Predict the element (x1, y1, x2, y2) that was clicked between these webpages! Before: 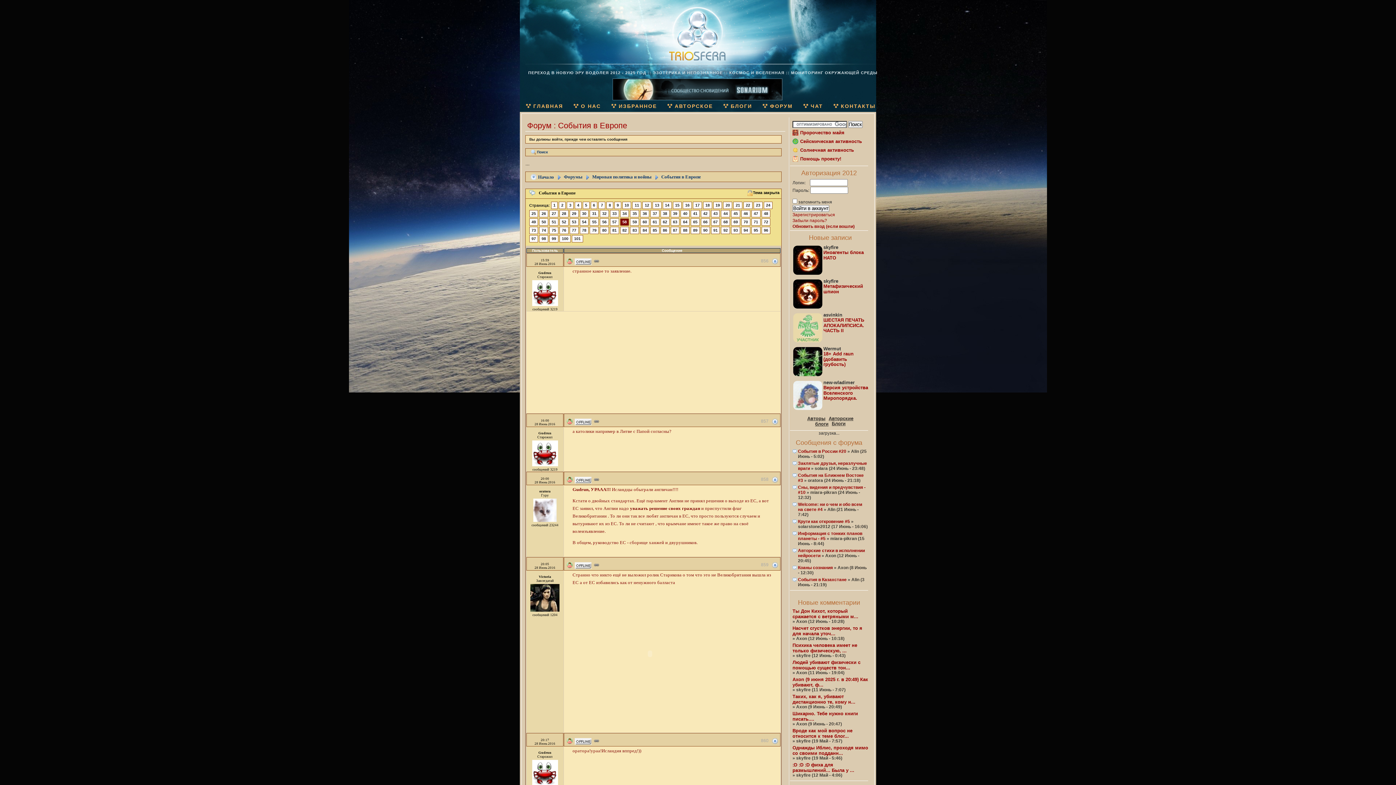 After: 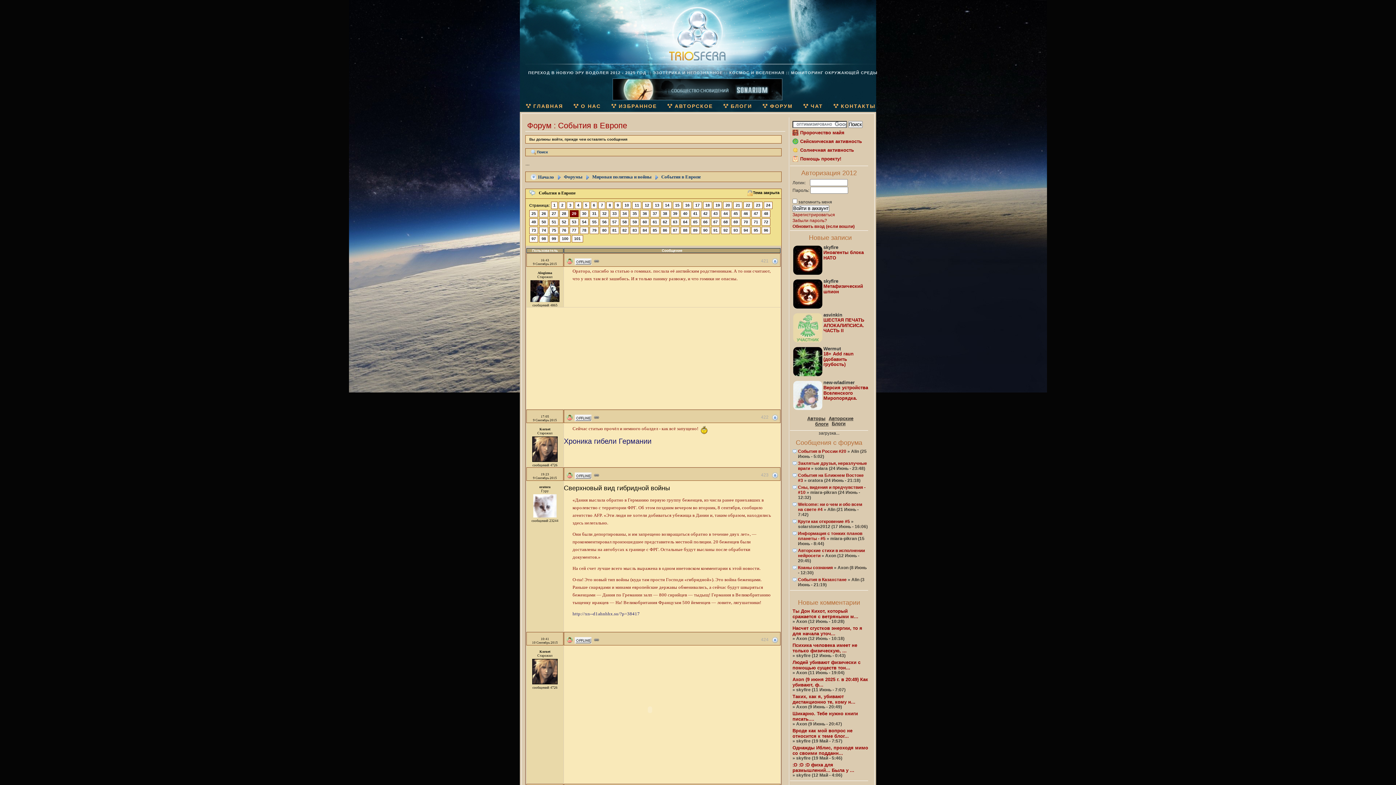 Action: bbox: (569, 210, 578, 217) label: 29